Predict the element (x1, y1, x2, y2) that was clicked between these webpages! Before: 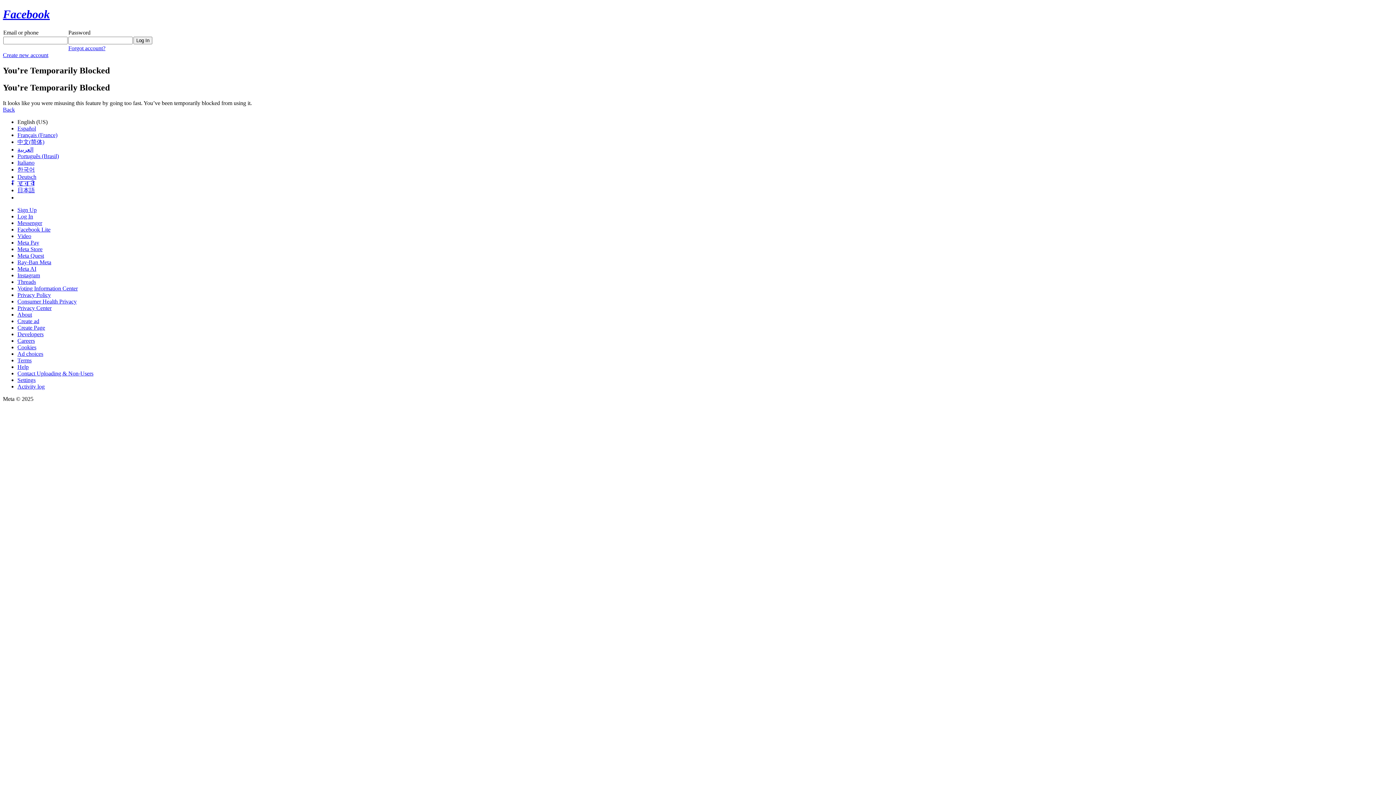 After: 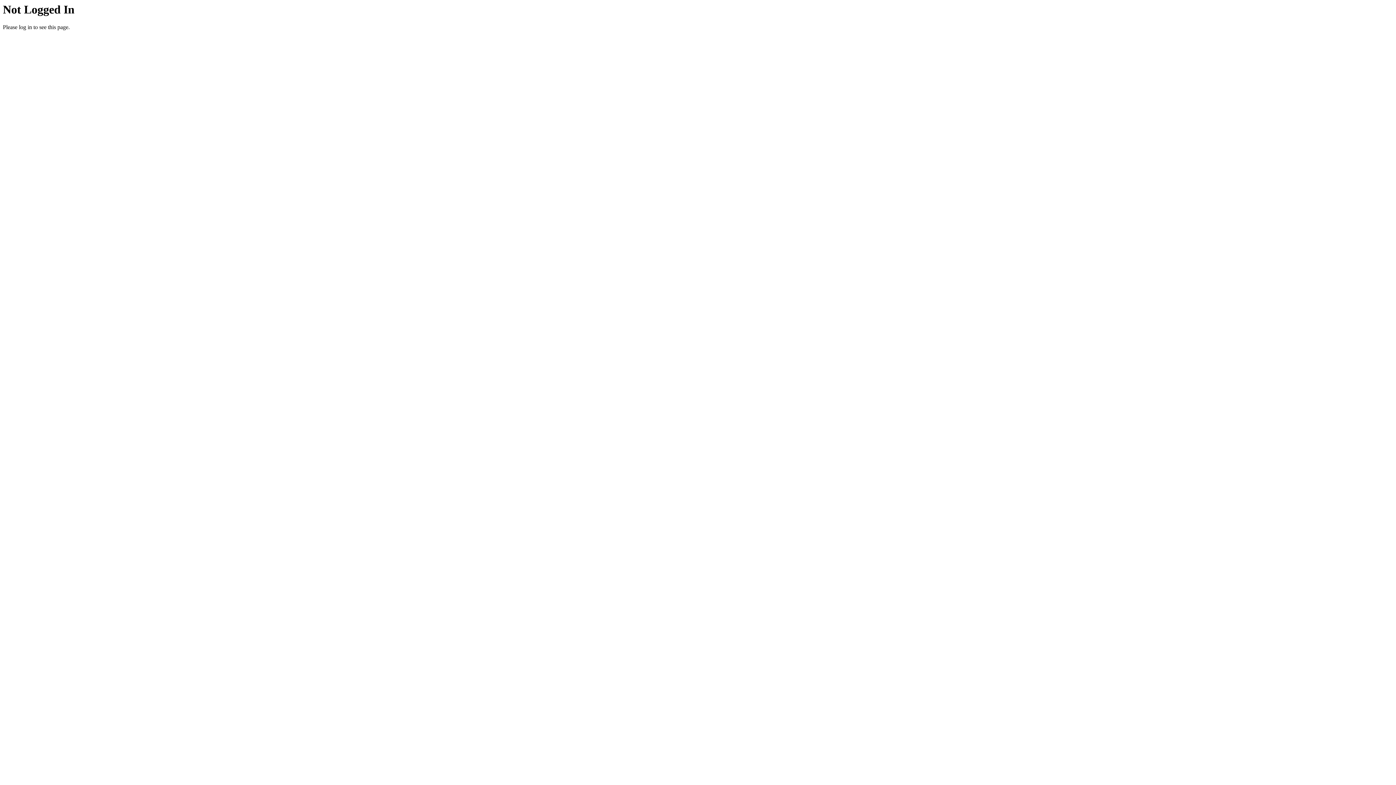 Action: bbox: (17, 311, 32, 317) label: About